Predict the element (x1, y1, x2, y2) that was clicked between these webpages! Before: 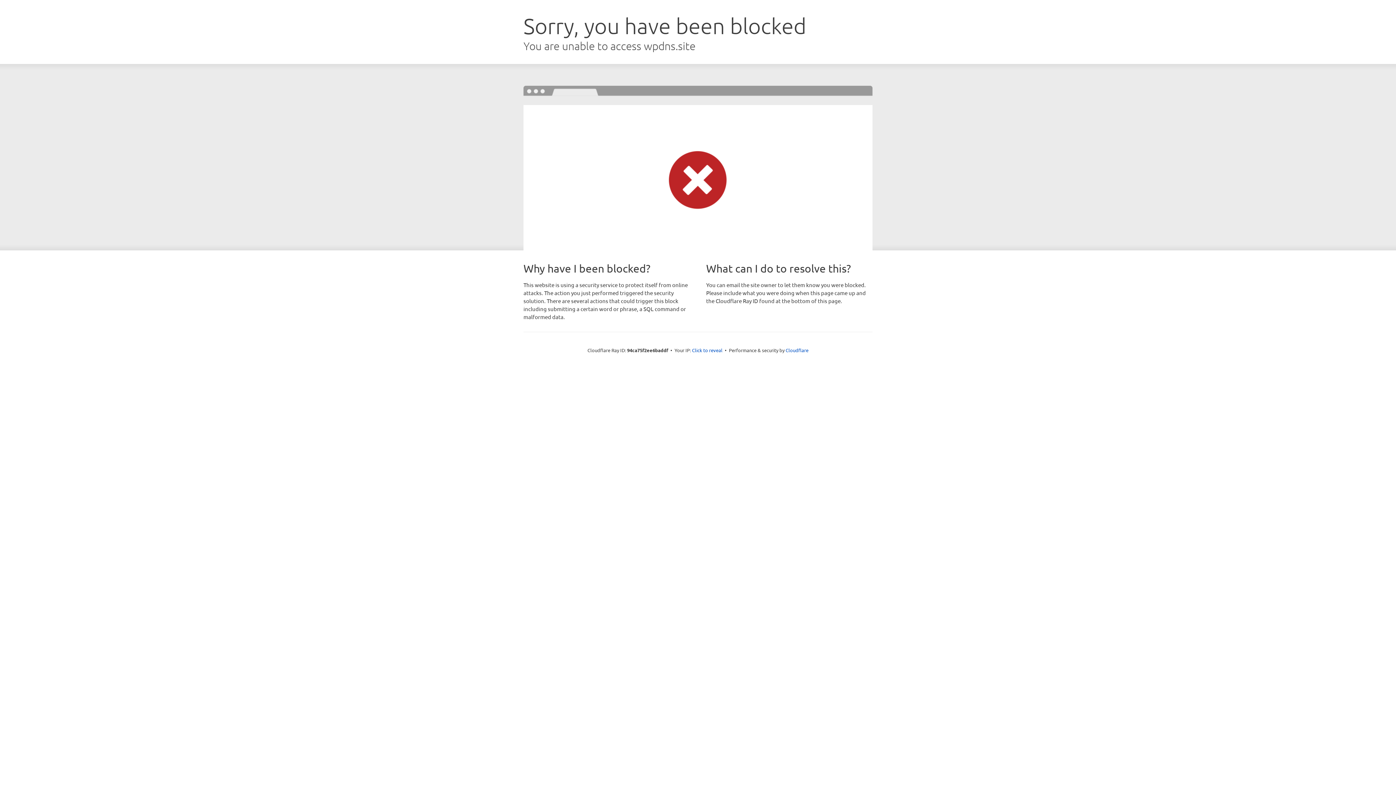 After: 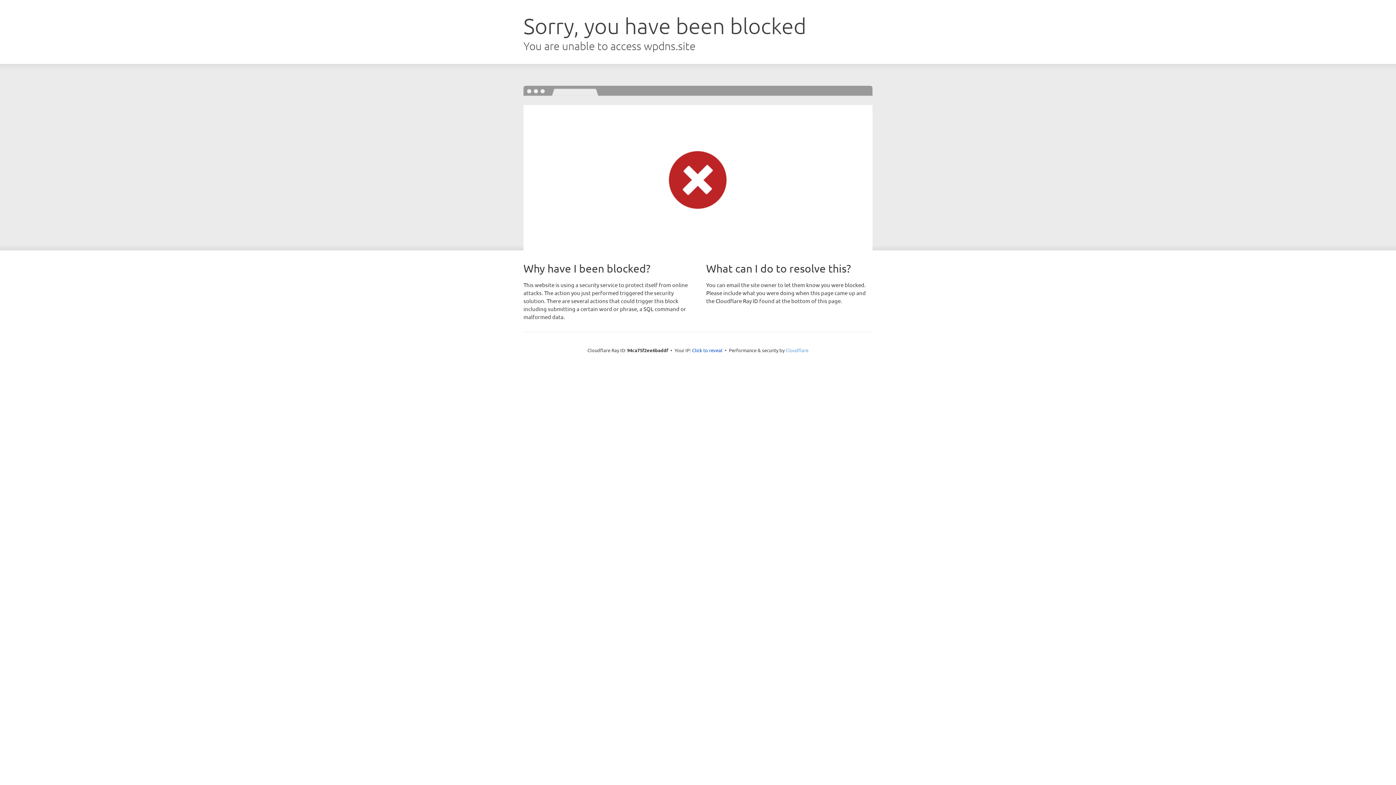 Action: label: Cloudflare bbox: (785, 347, 808, 353)